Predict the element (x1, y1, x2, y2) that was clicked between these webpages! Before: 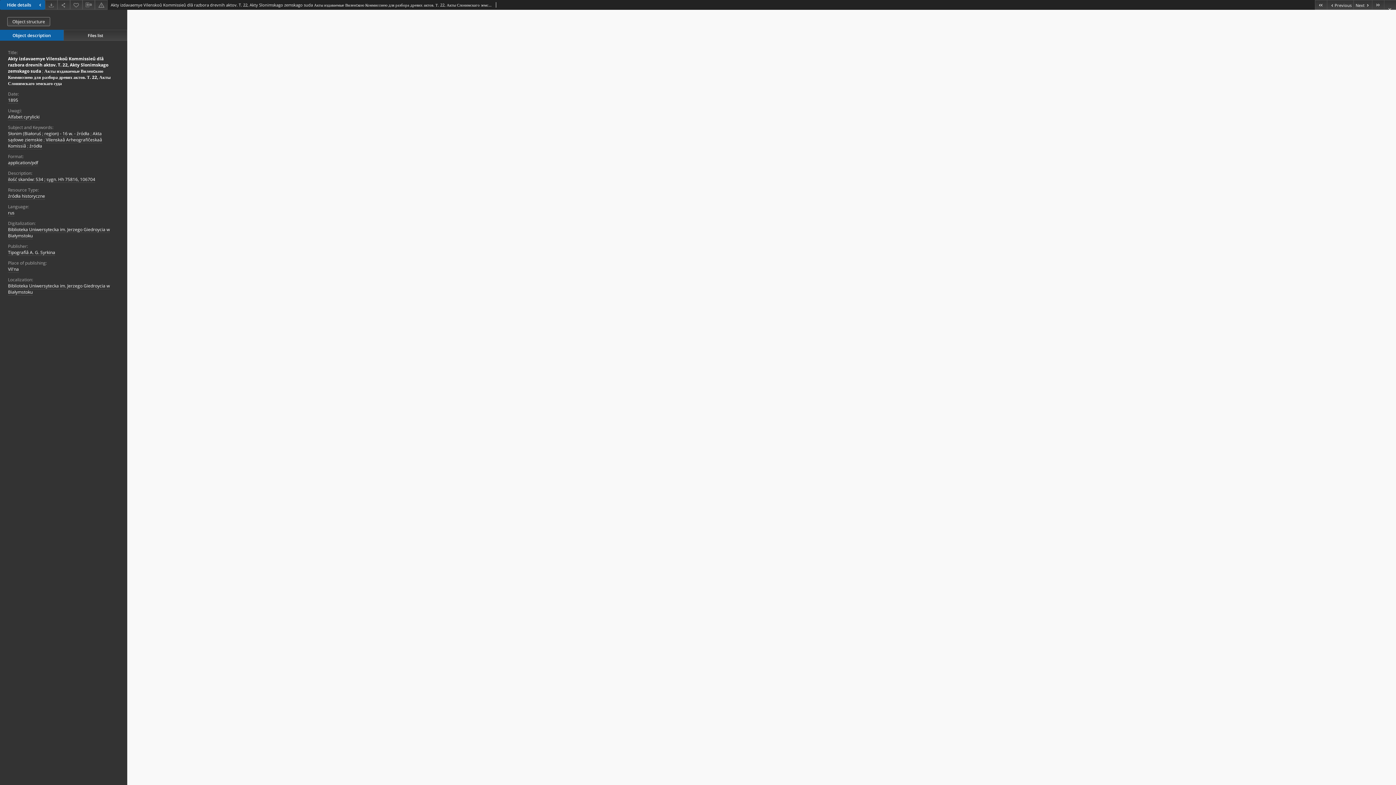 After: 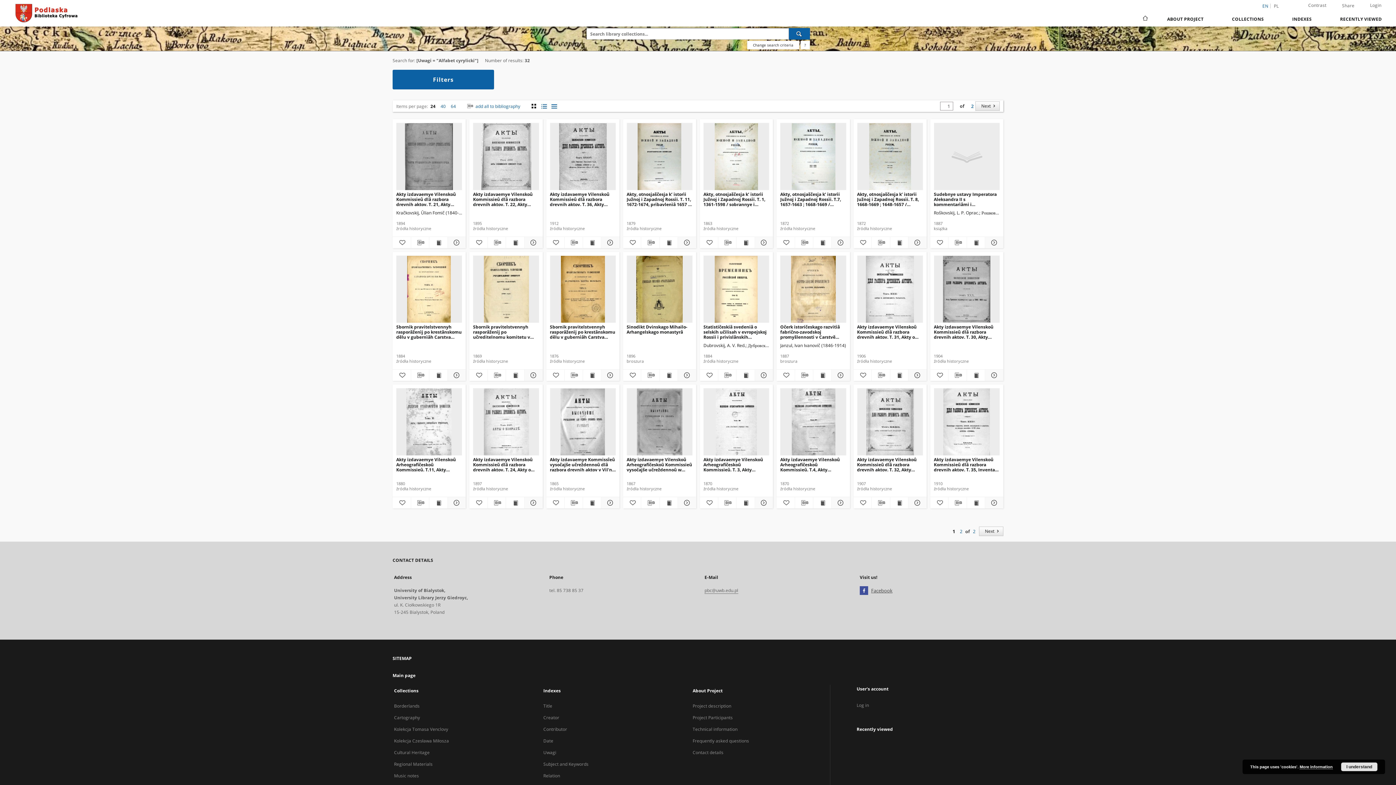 Action: label: Alfabet cyrylicki bbox: (8, 113, 39, 120)